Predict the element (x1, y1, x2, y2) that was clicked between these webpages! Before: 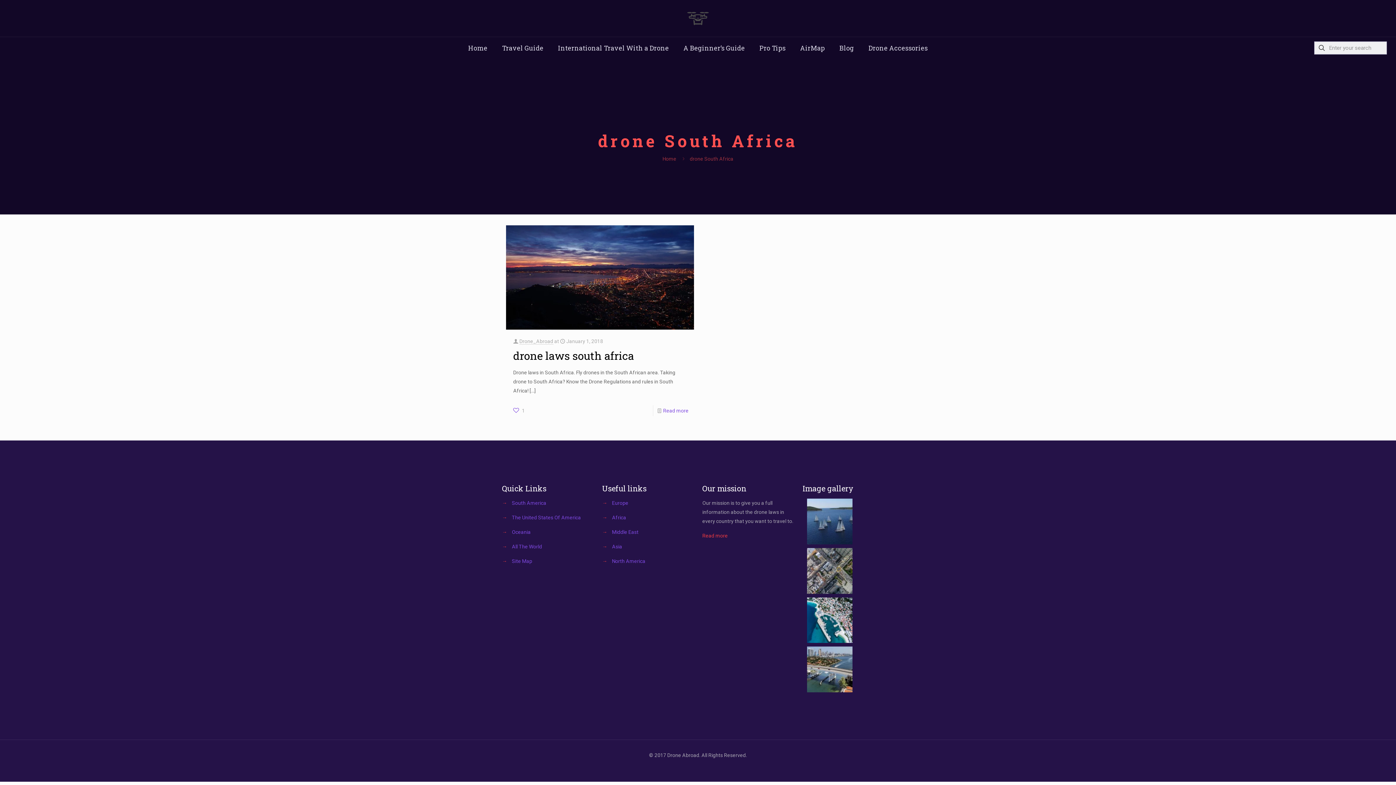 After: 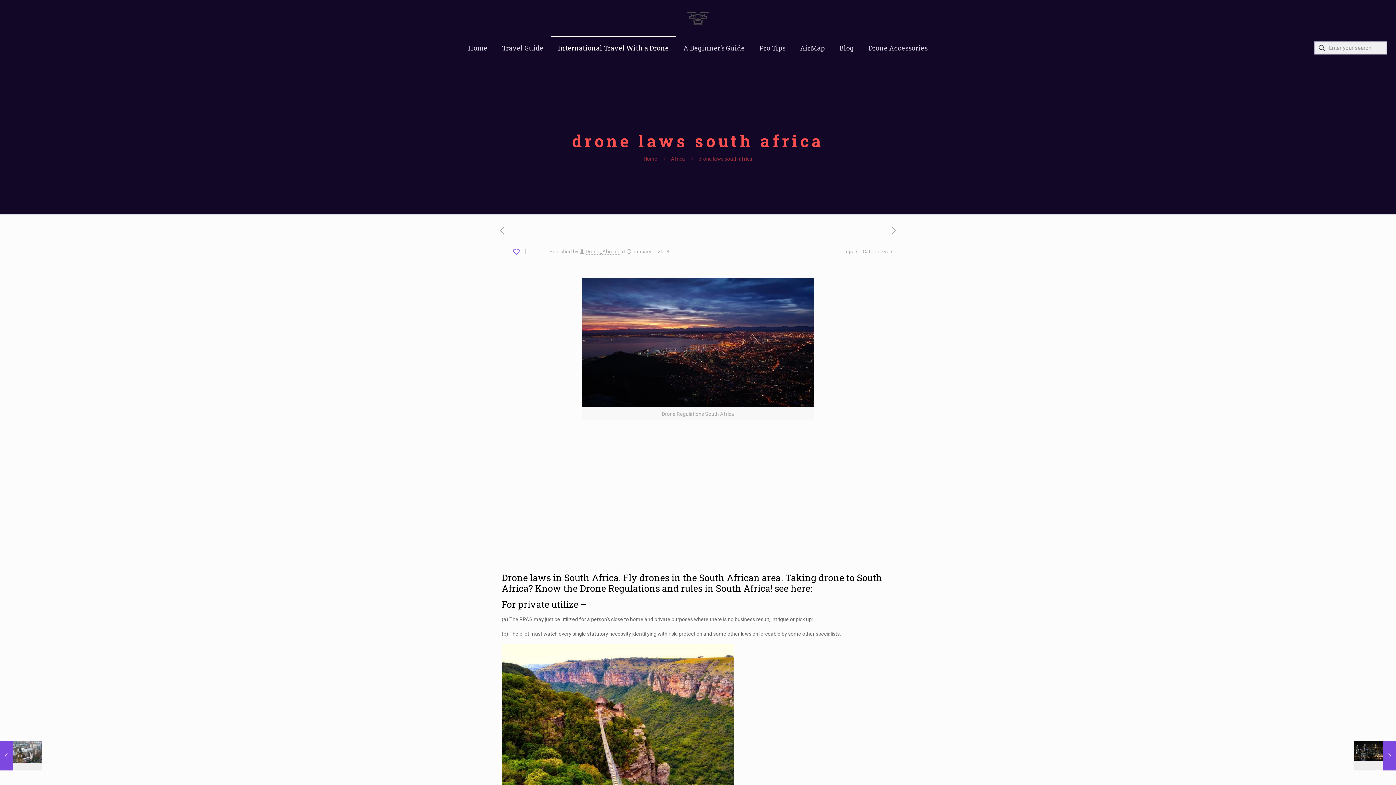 Action: label: drone laws south africa bbox: (513, 348, 634, 362)